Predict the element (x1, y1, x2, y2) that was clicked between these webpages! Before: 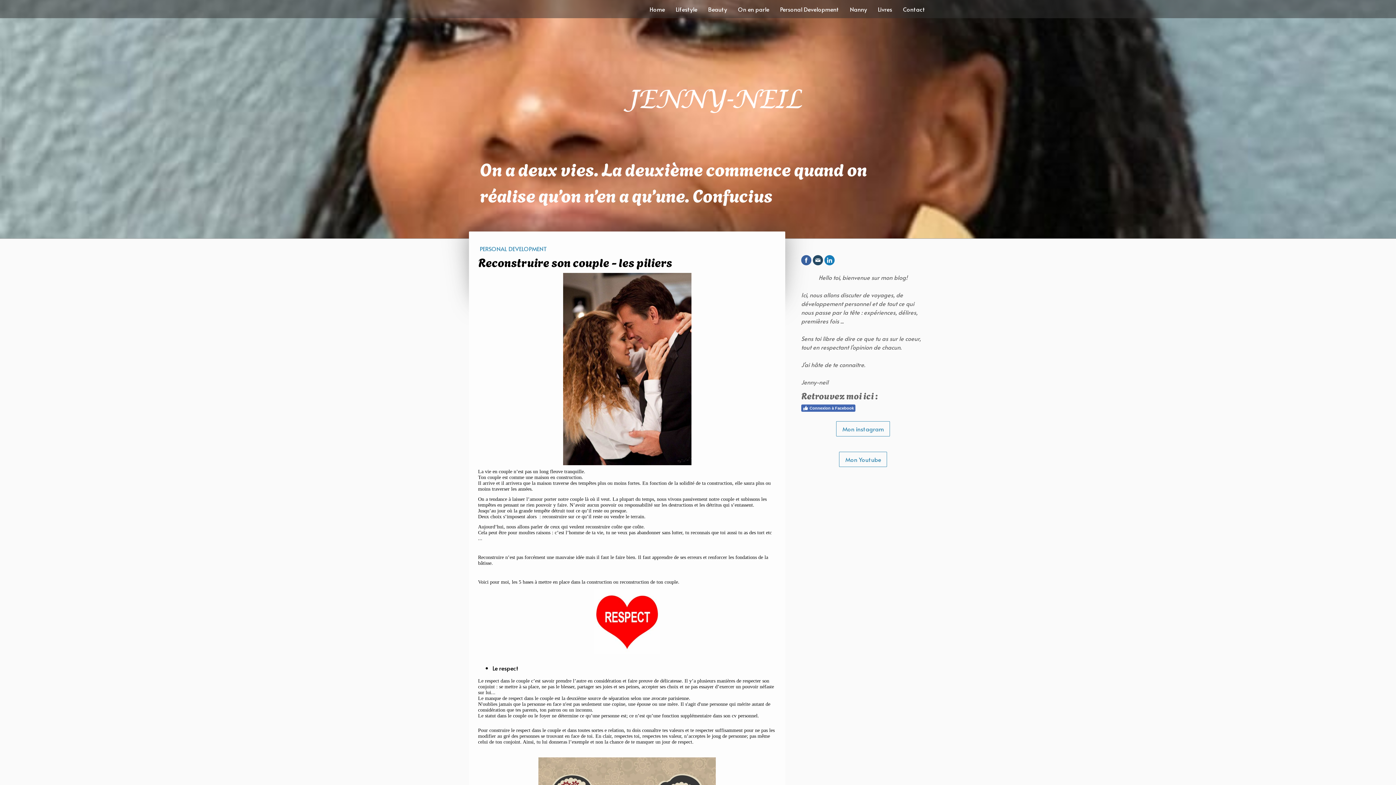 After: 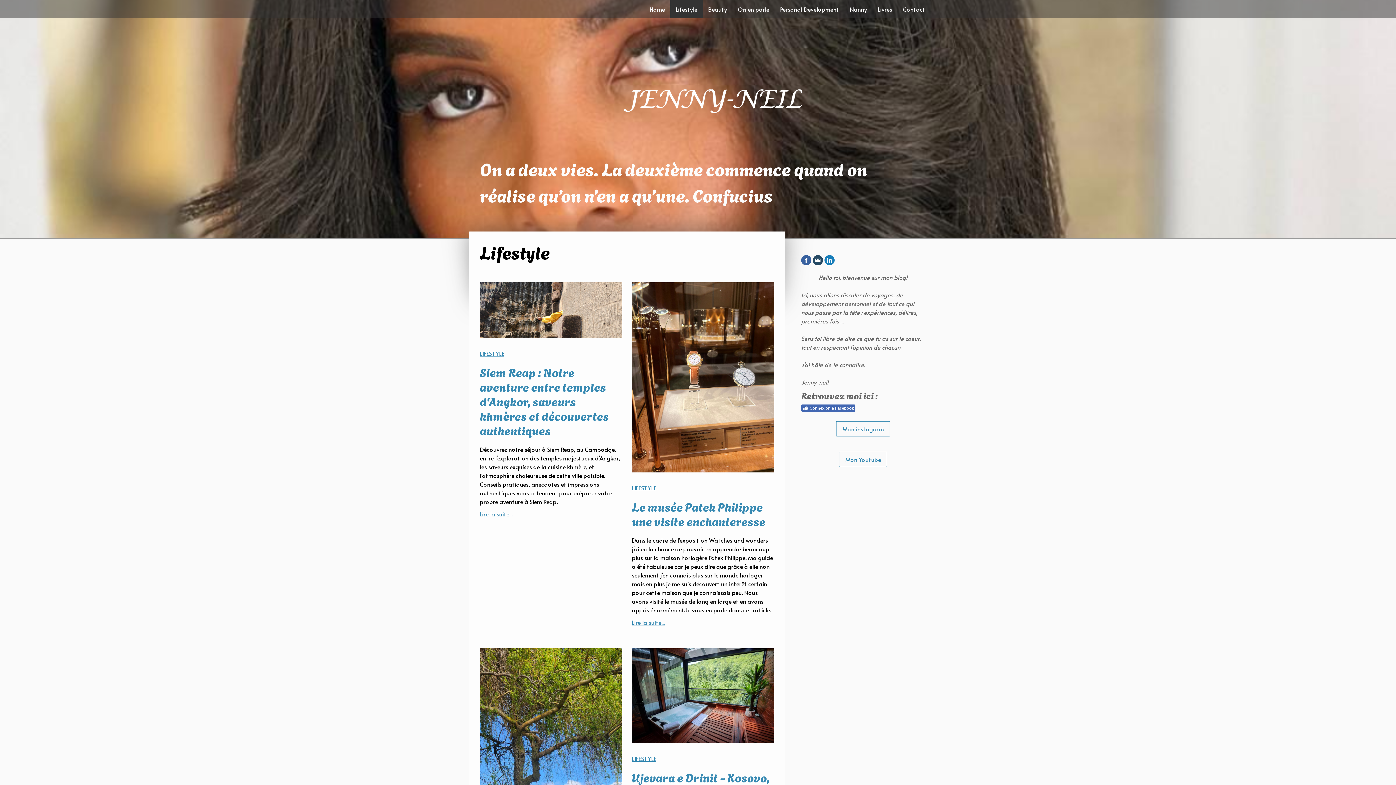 Action: label: Lifestyle bbox: (670, 0, 702, 18)